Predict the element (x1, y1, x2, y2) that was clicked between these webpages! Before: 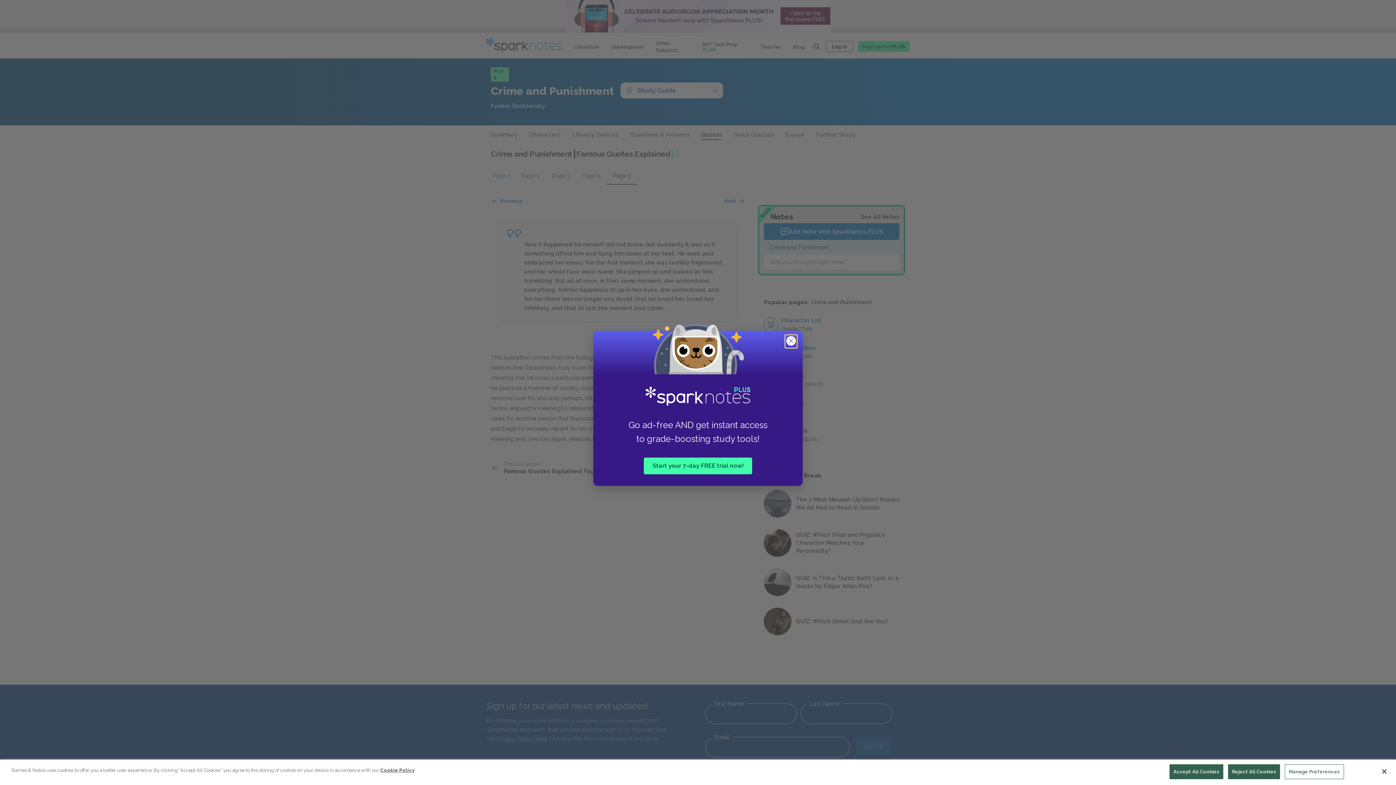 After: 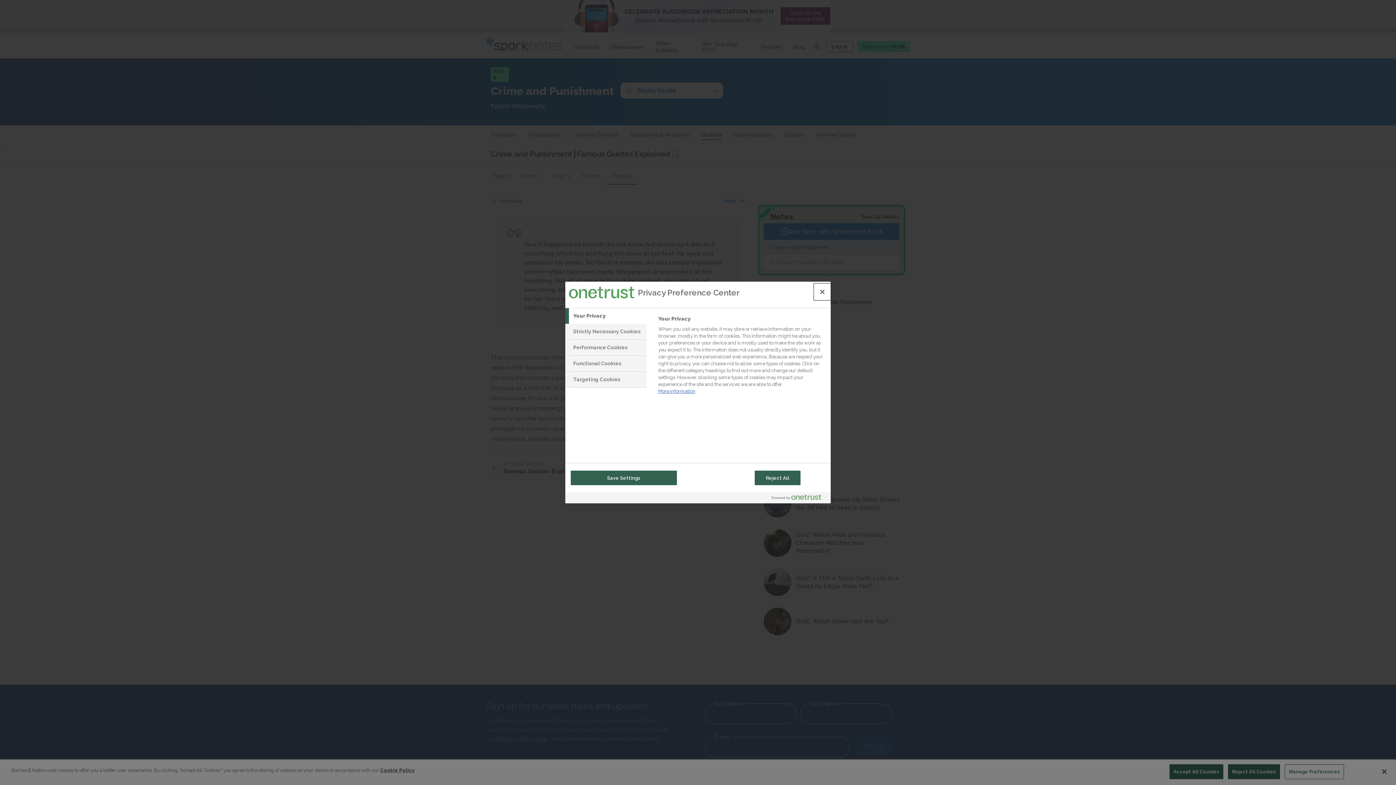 Action: bbox: (1285, 764, 1344, 779) label: Manage Preferences